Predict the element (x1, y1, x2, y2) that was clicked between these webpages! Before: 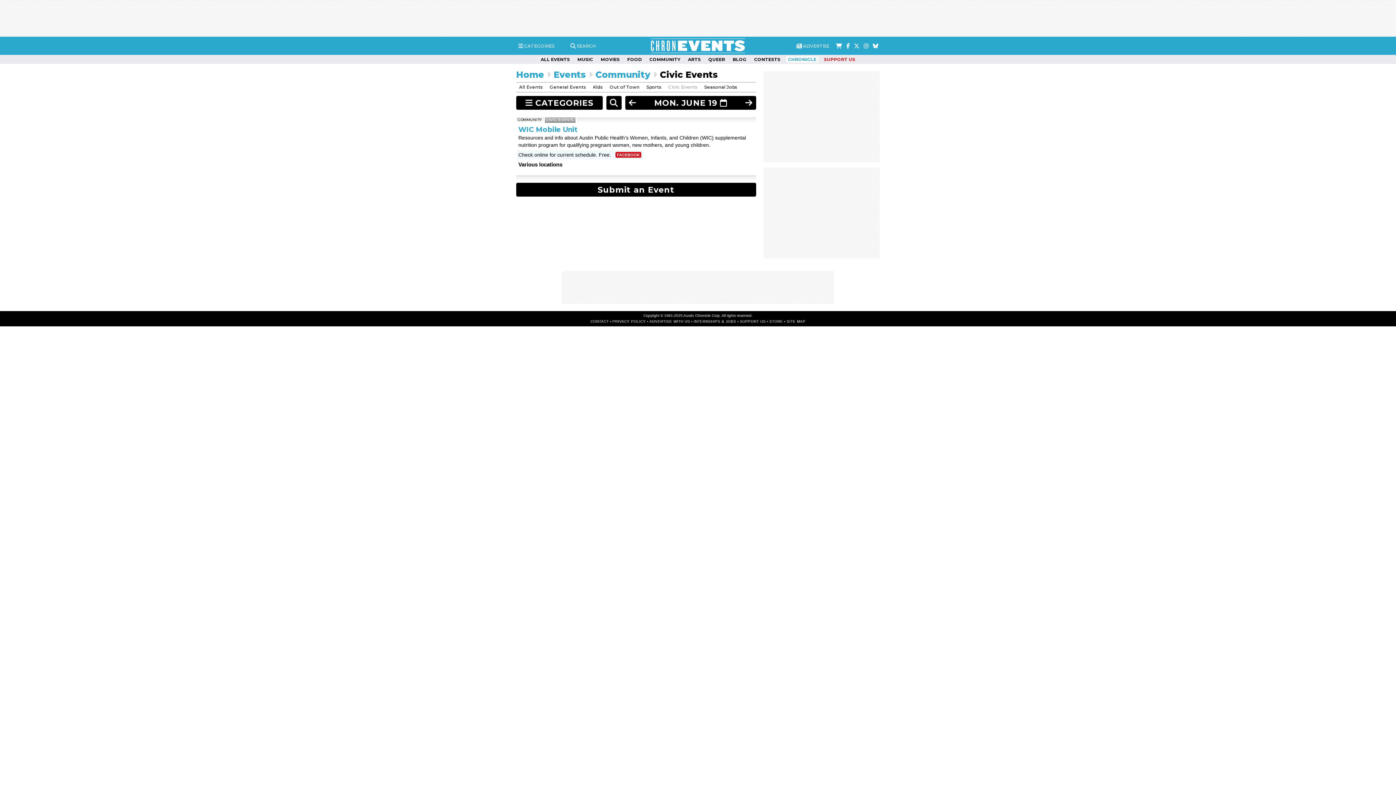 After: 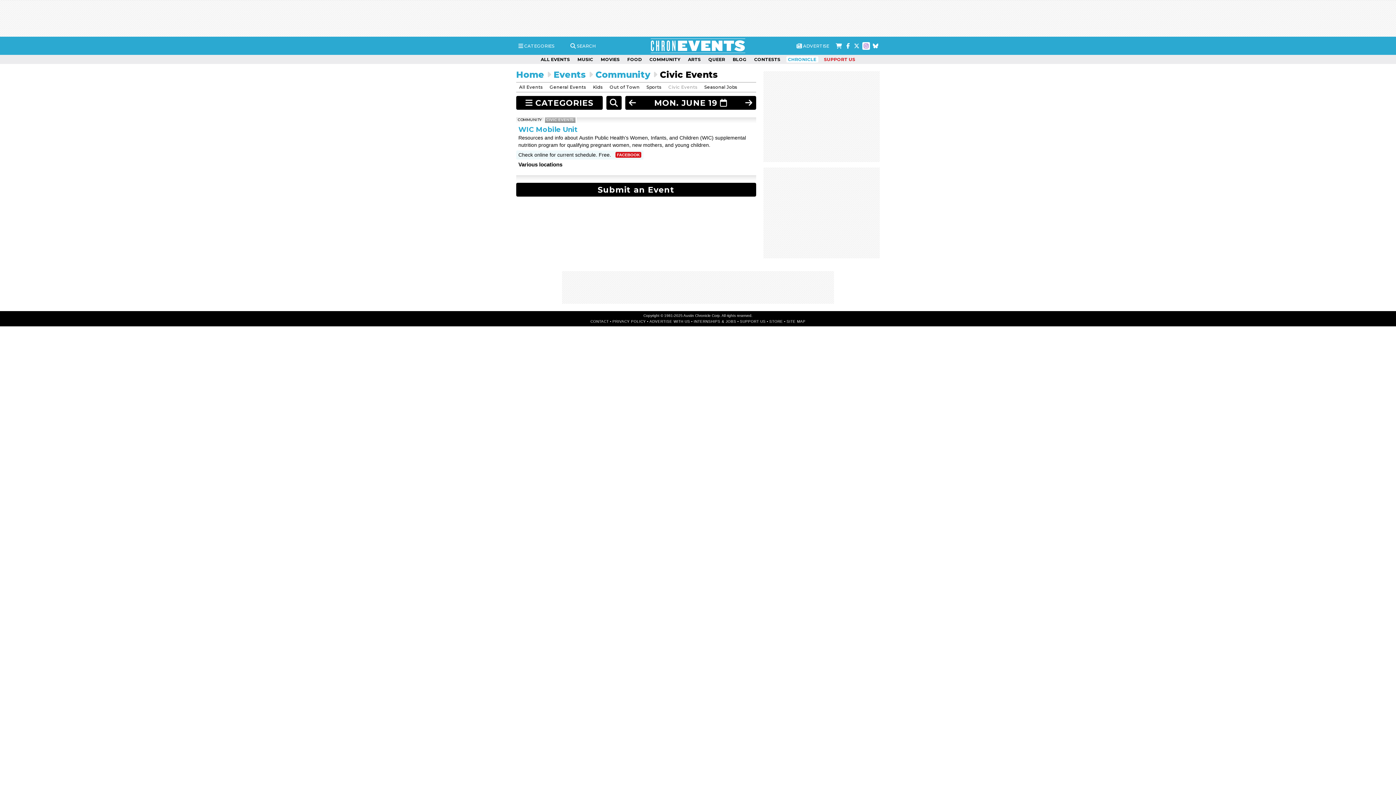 Action: bbox: (862, 42, 870, 49)